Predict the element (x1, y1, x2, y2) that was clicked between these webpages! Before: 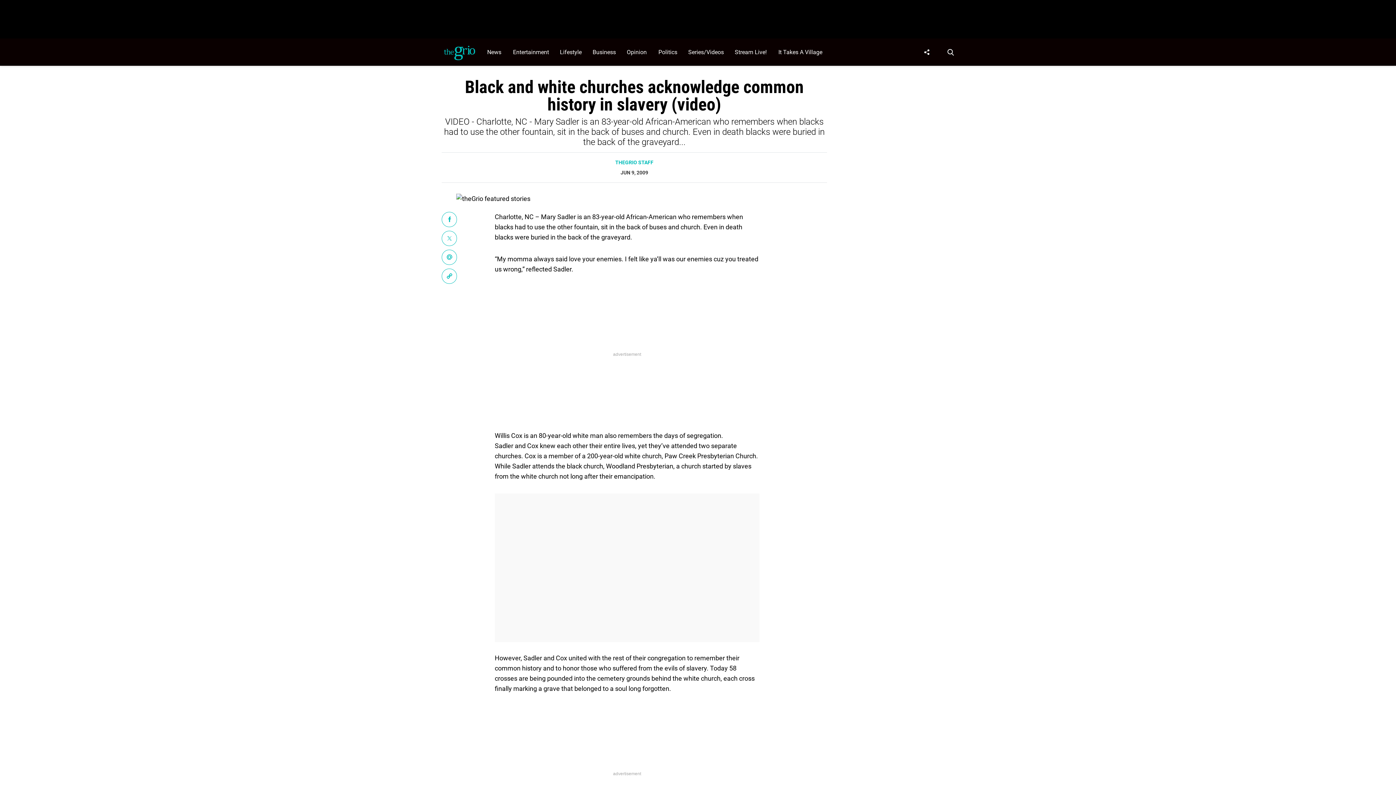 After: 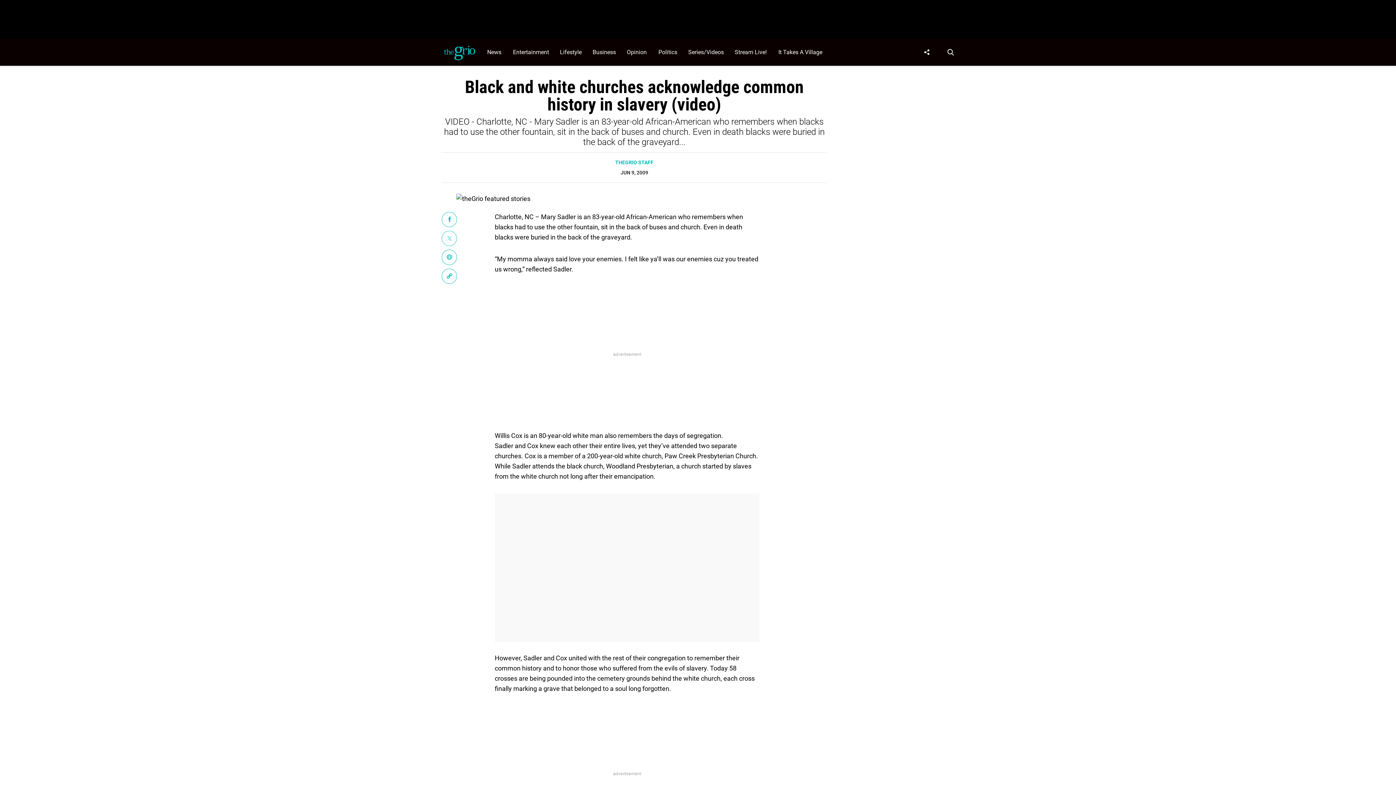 Action: label: (opens in a new tab) bbox: (442, 231, 456, 245)